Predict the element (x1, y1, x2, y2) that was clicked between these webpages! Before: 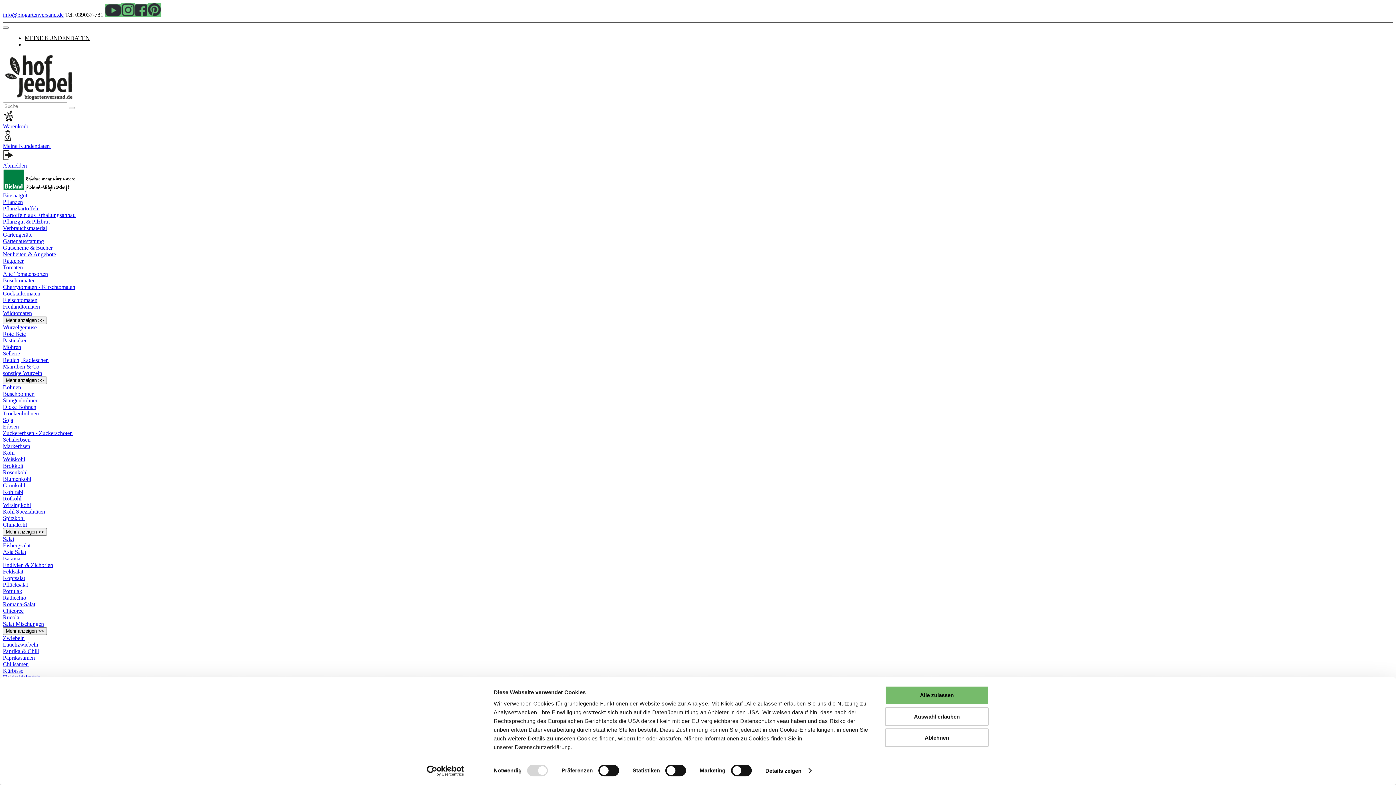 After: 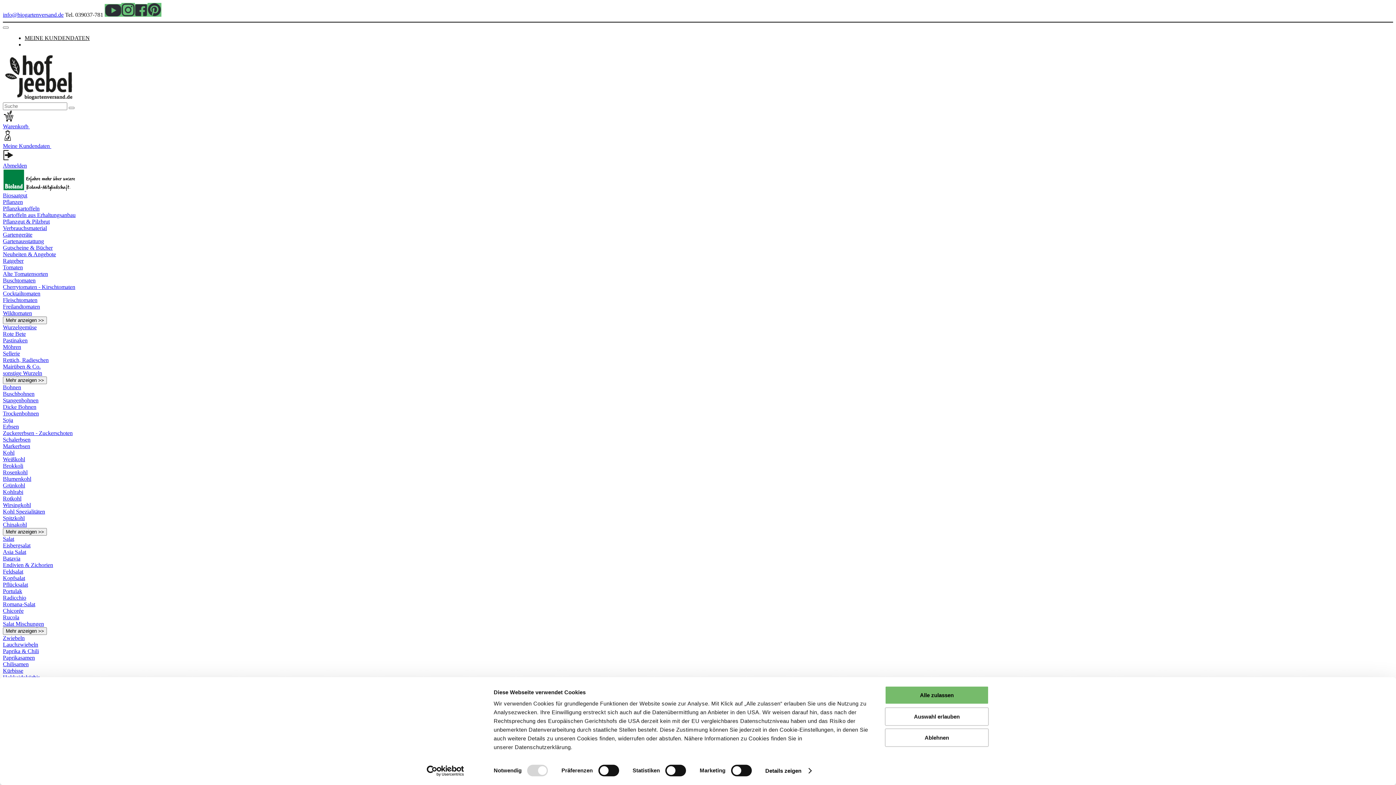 Action: bbox: (2, 337, 27, 343) label: Pastinaken